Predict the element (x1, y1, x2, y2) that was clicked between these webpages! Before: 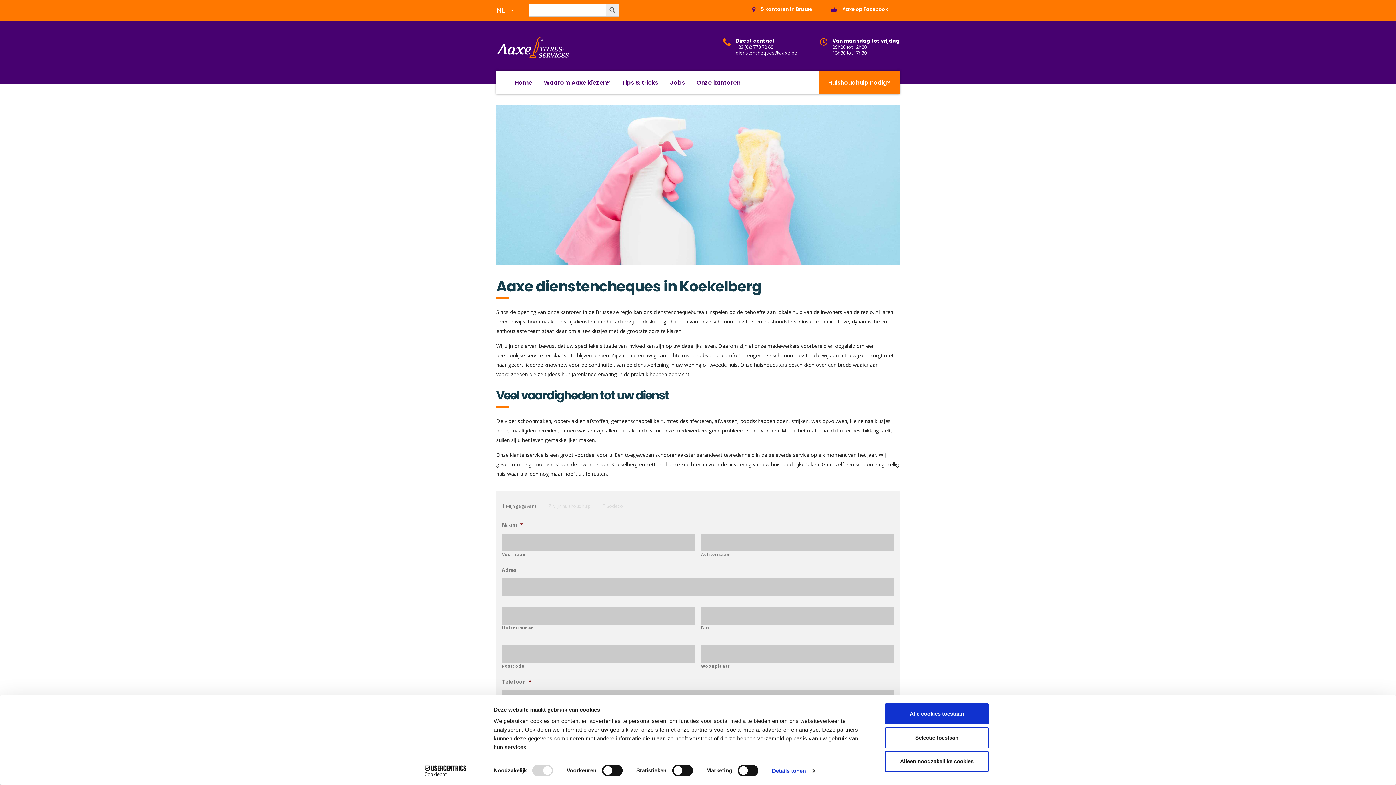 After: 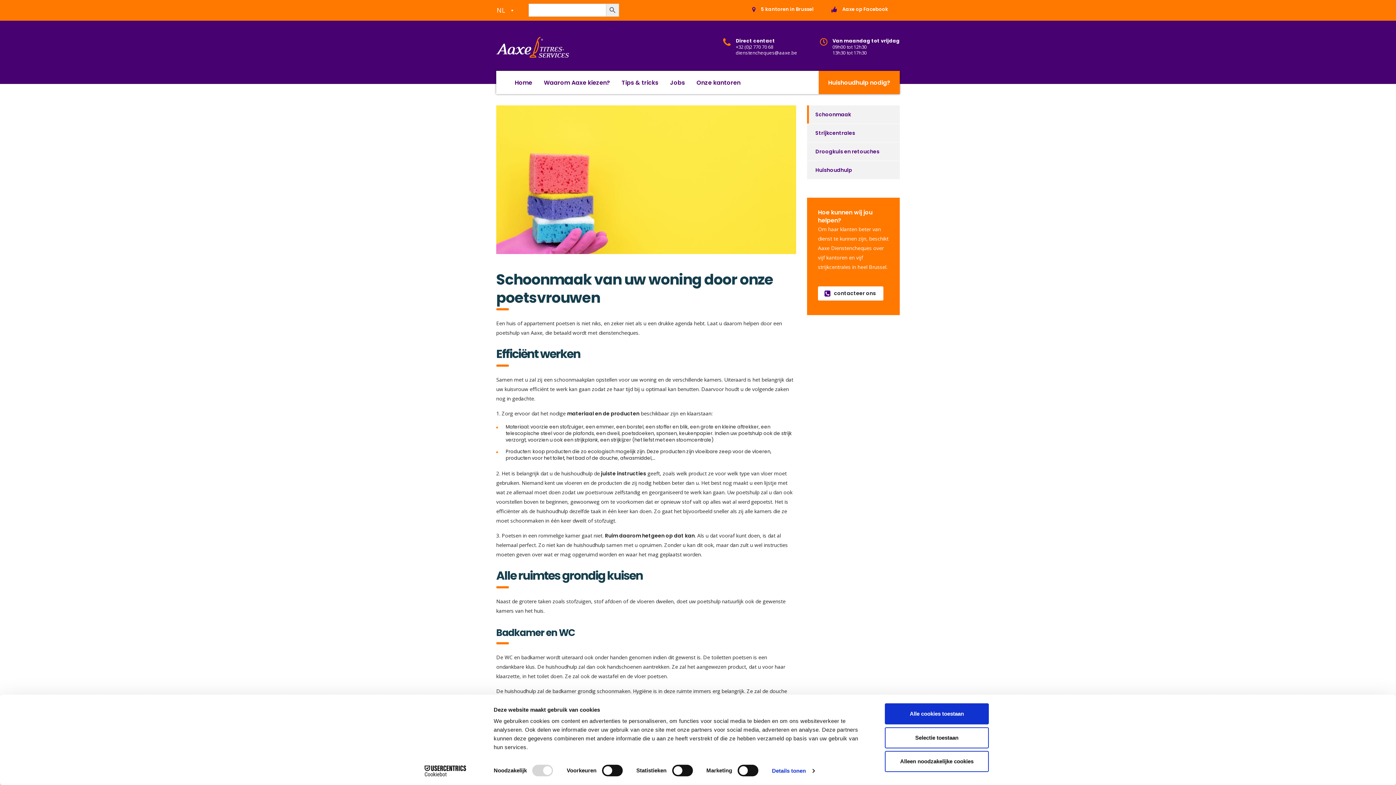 Action: bbox: (496, 588, 519, 595) label: lees meer